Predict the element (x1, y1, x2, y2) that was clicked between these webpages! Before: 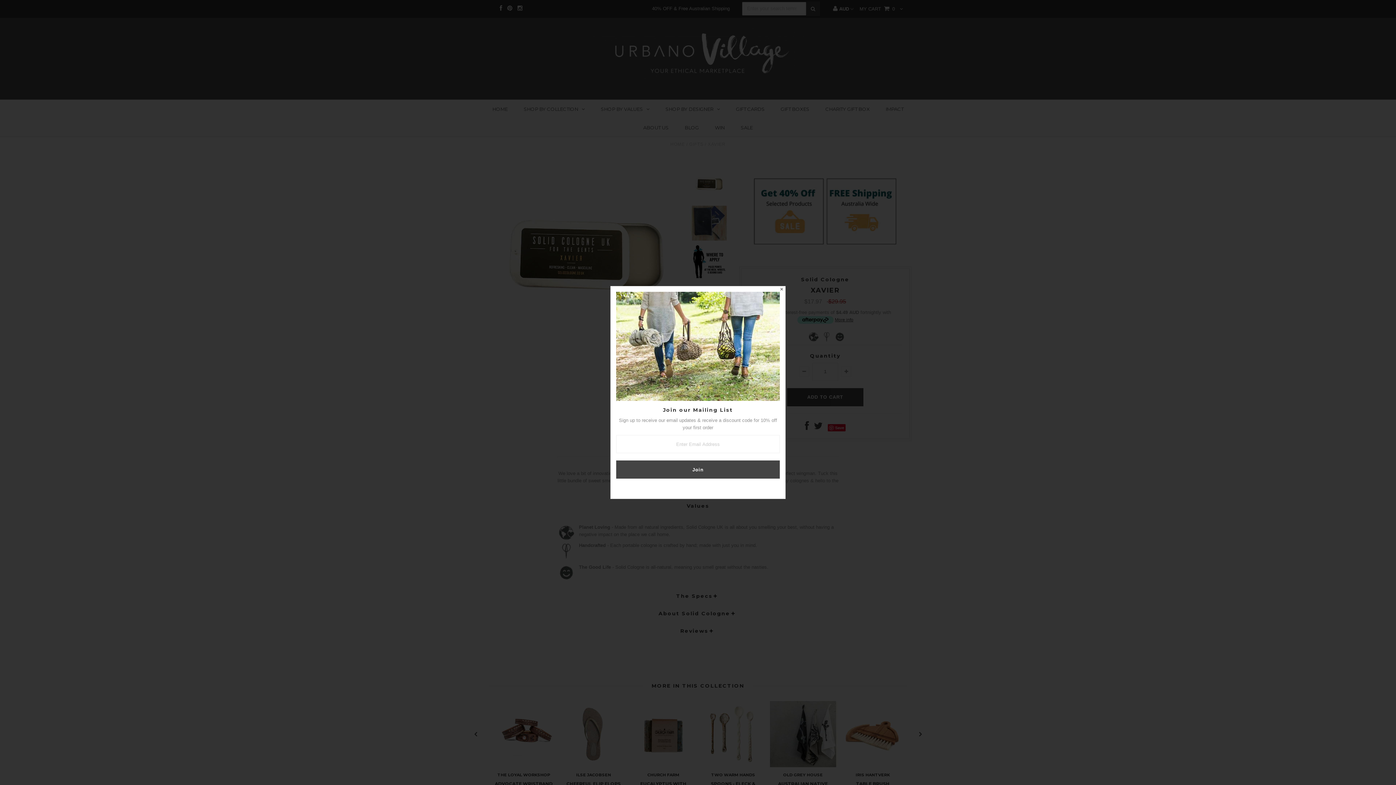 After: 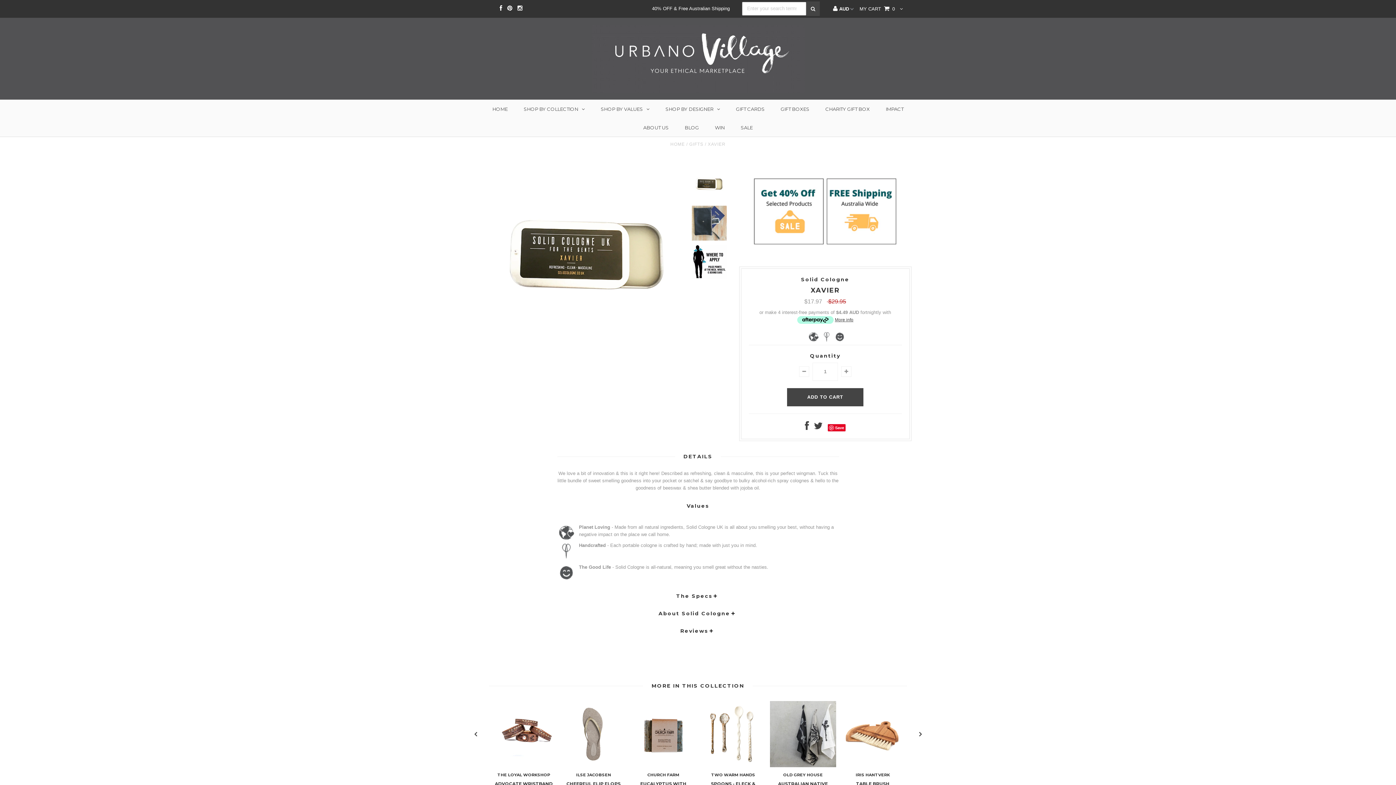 Action: bbox: (776, 284, 787, 295)